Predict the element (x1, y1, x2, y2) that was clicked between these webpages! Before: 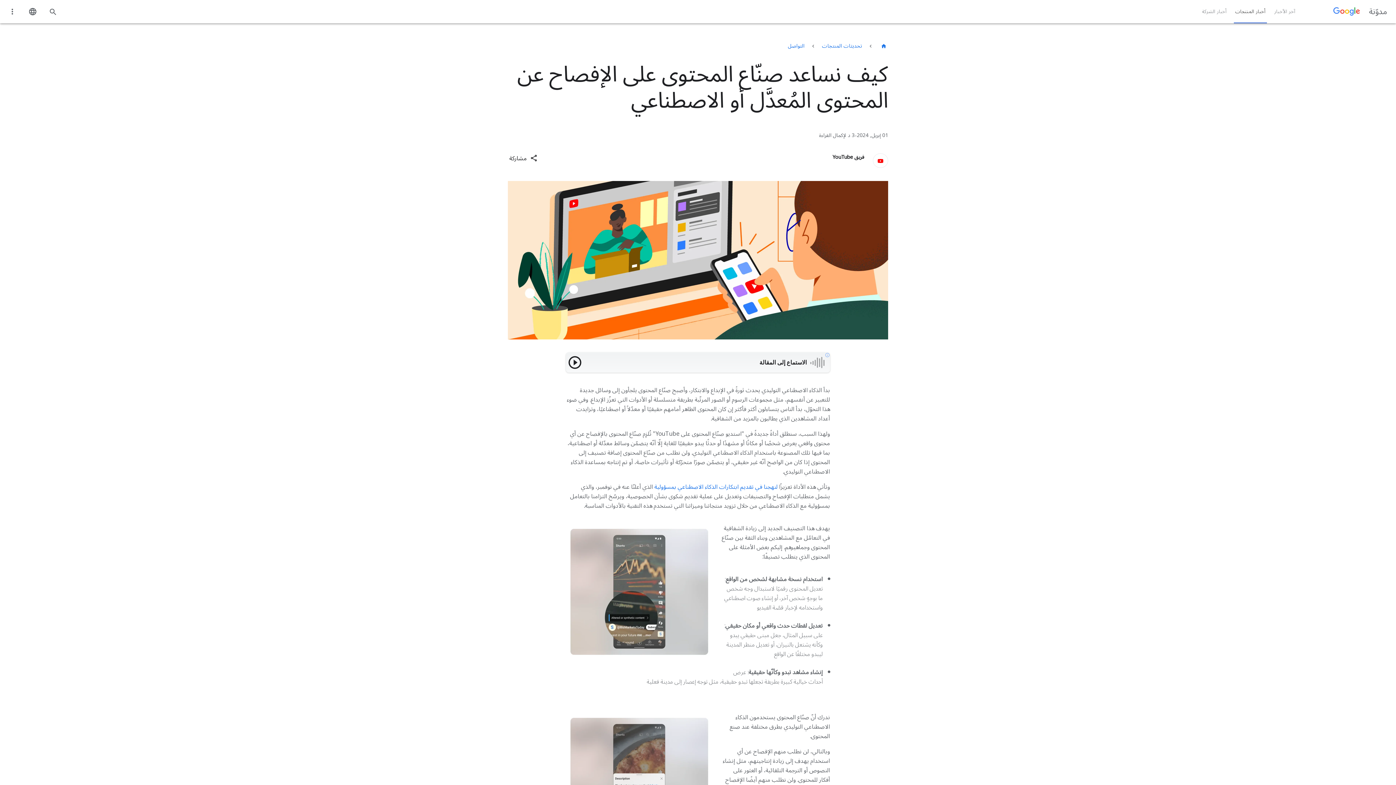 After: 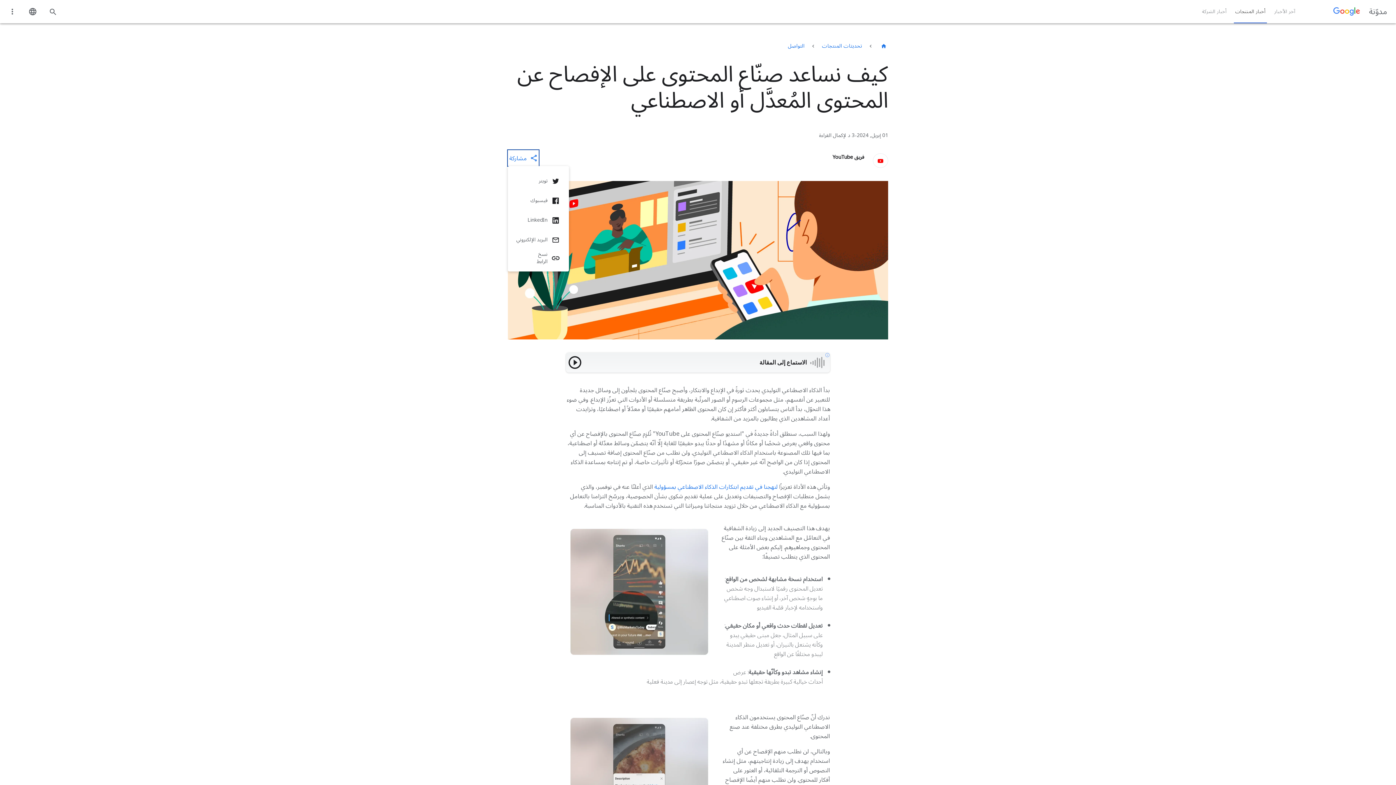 Action: label: مشاركة bbox: (508, 150, 538, 166)